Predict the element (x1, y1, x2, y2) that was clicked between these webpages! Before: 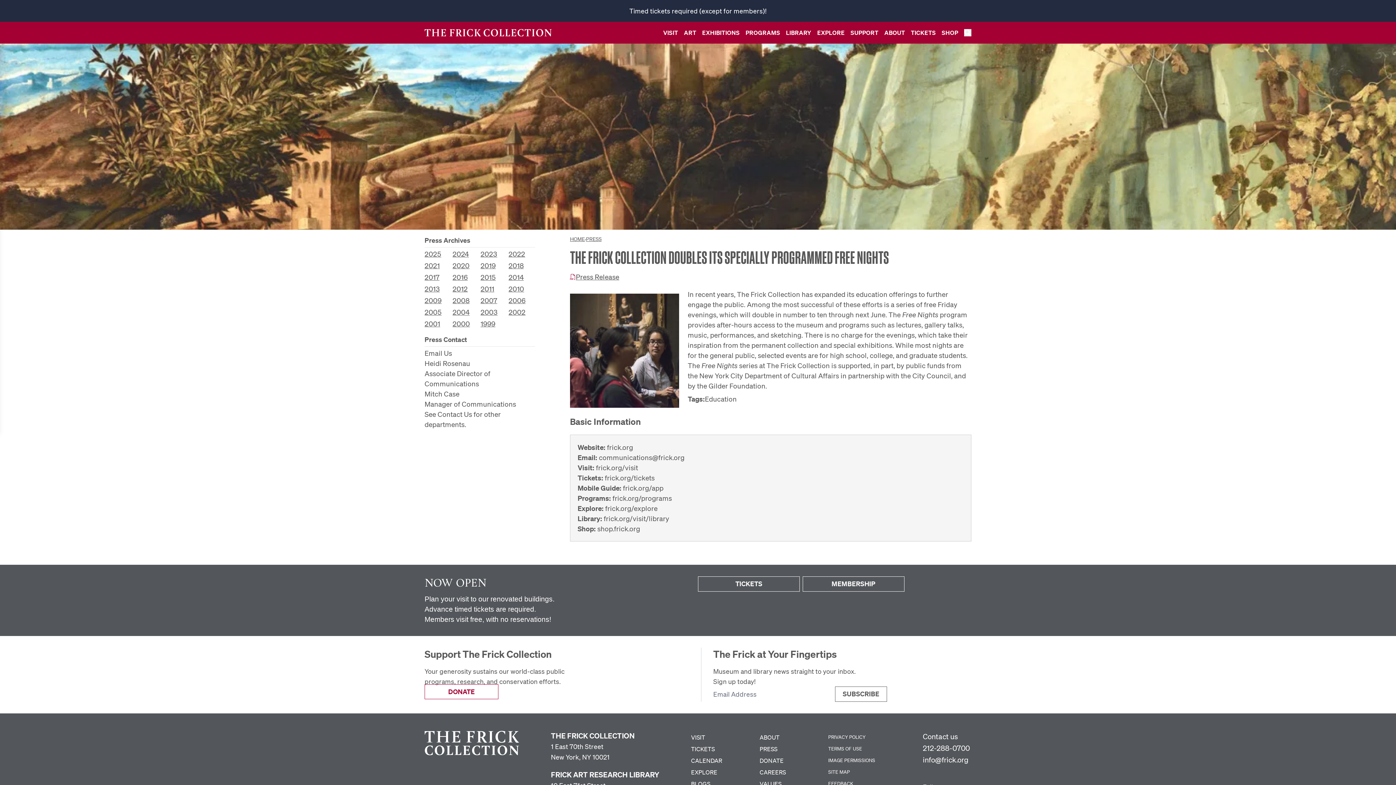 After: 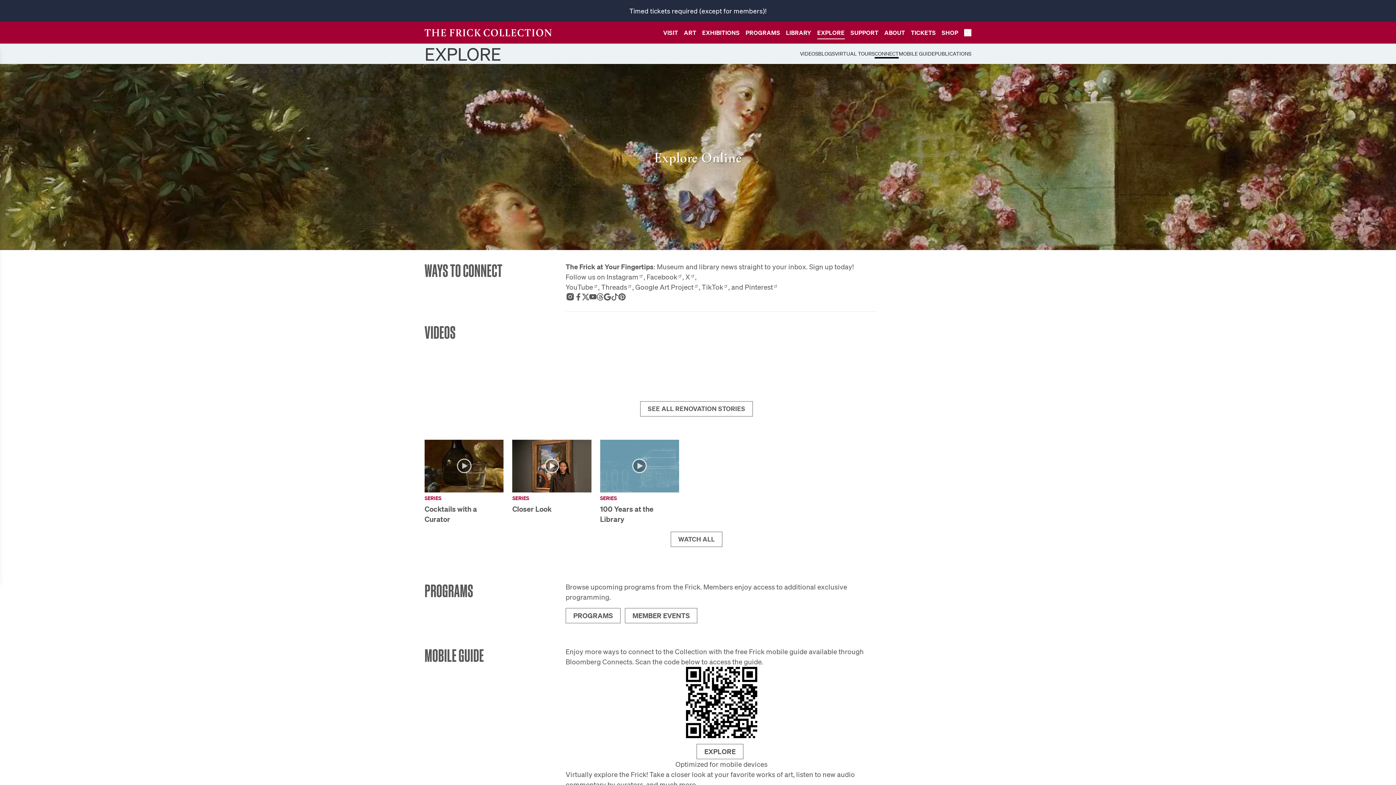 Action: bbox: (817, 29, 845, 36) label: EXPLORE